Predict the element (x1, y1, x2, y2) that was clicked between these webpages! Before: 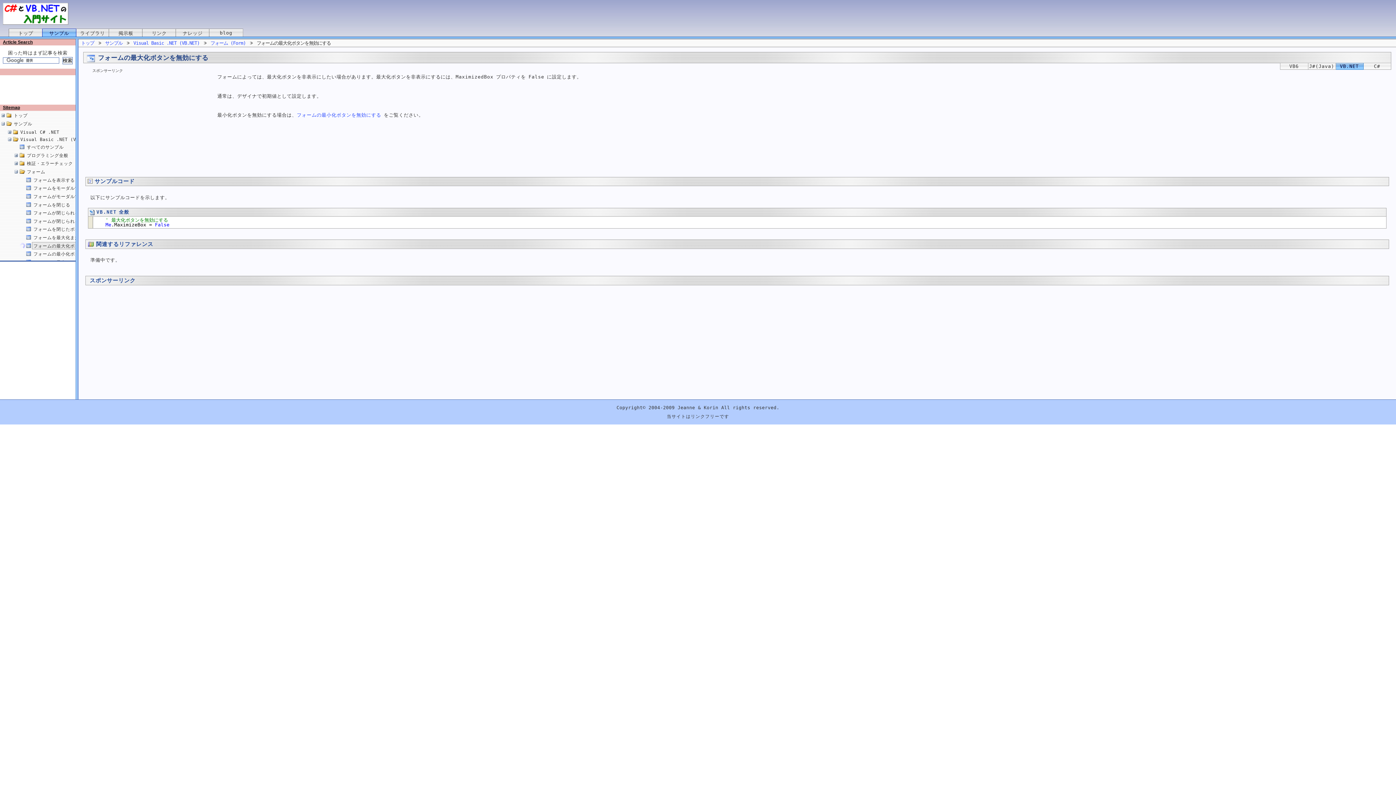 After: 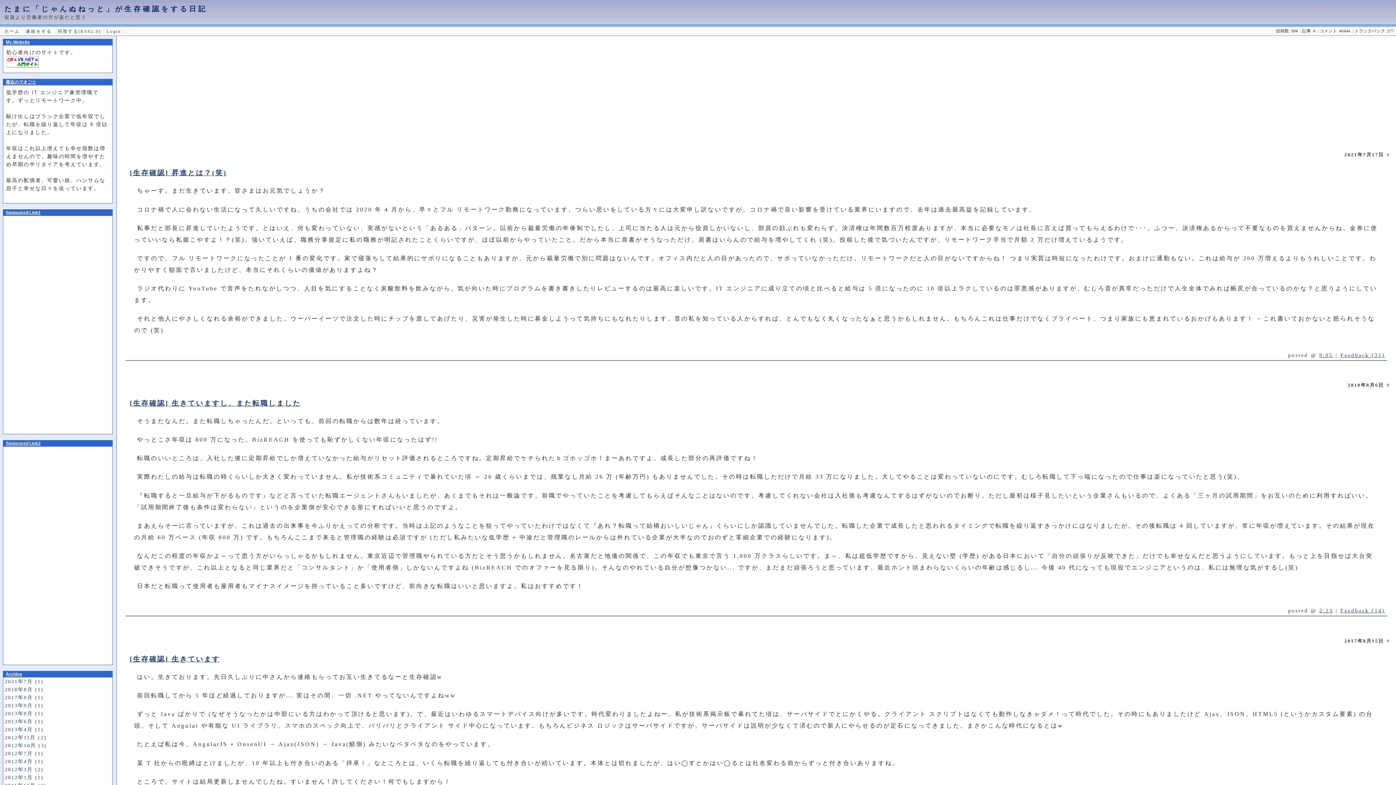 Action: bbox: (209, 28, 243, 37) label: blog